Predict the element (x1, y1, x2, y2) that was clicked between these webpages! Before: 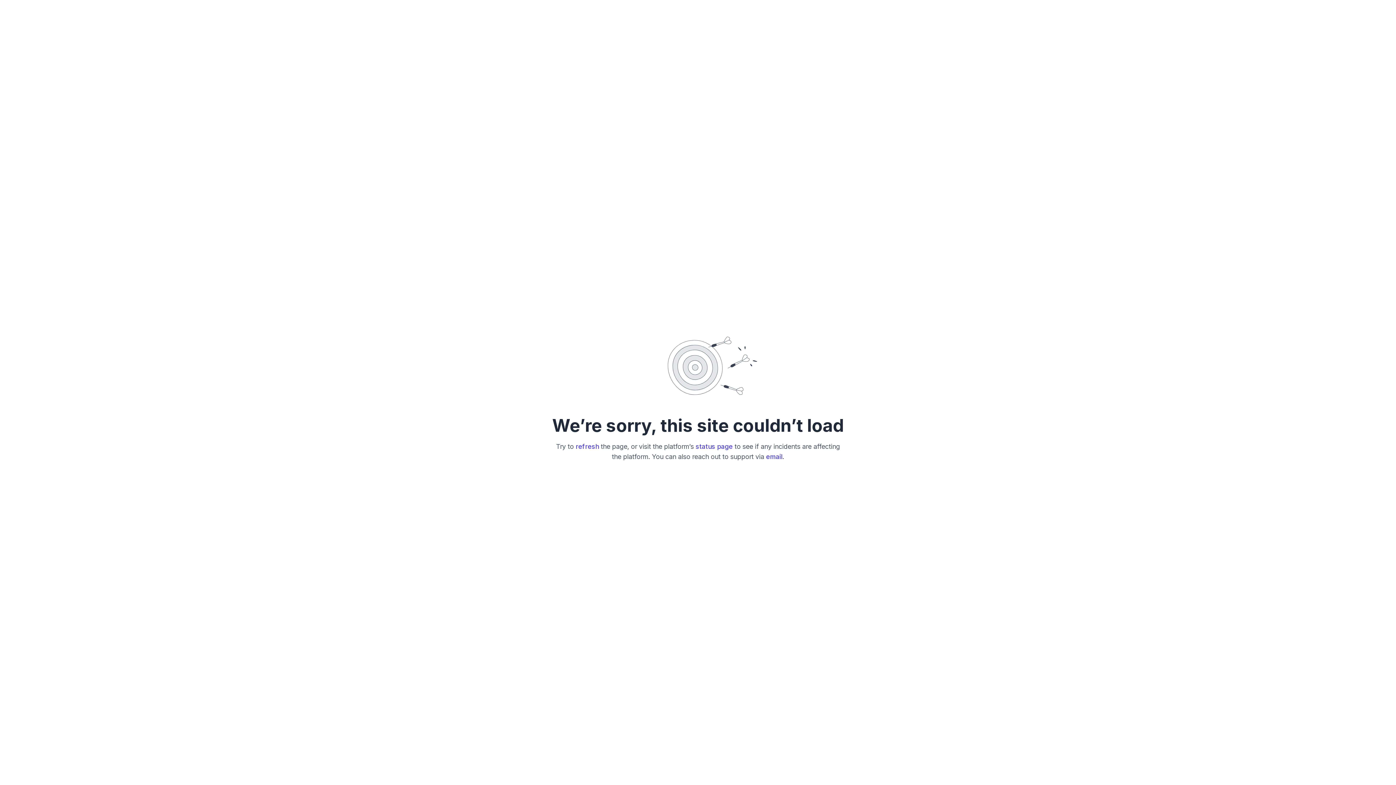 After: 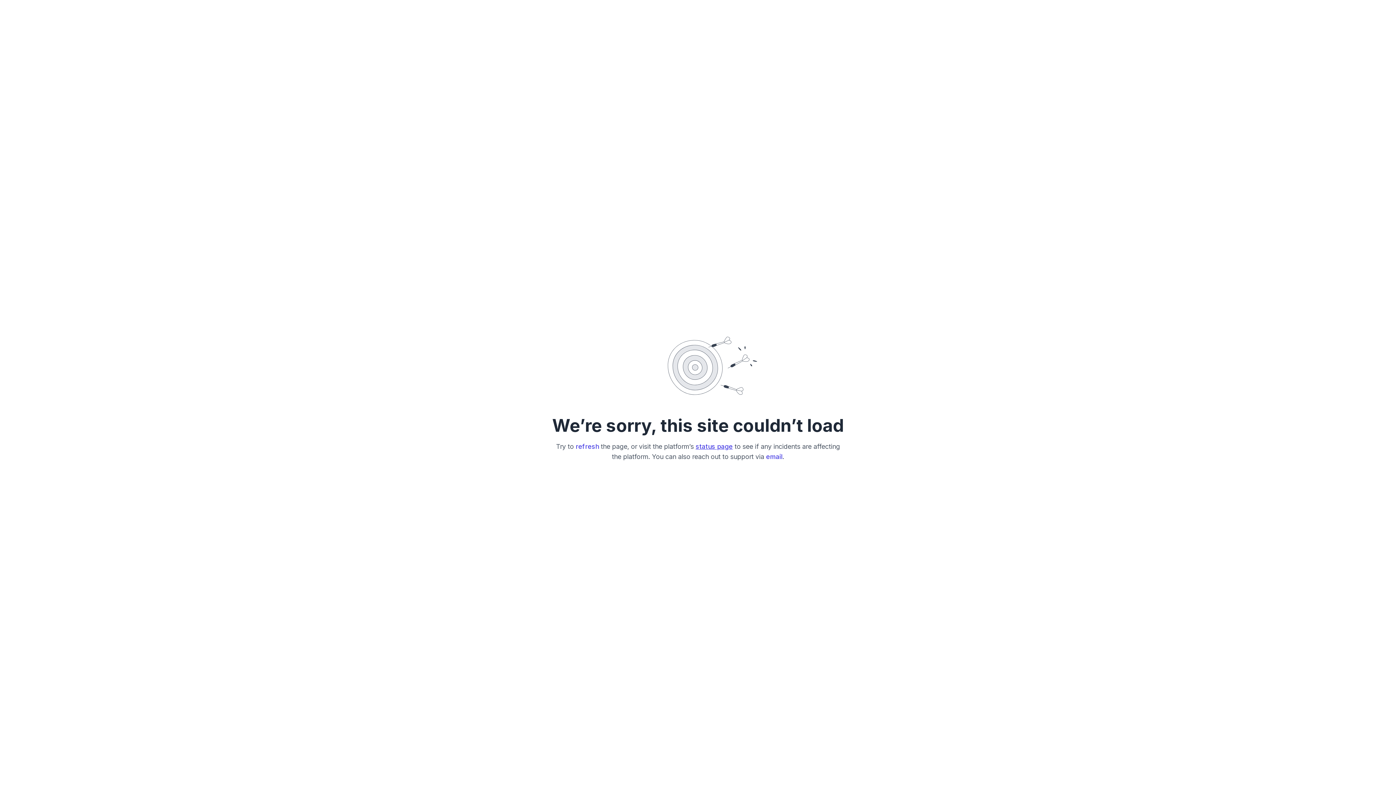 Action: bbox: (695, 442, 732, 450) label: status page